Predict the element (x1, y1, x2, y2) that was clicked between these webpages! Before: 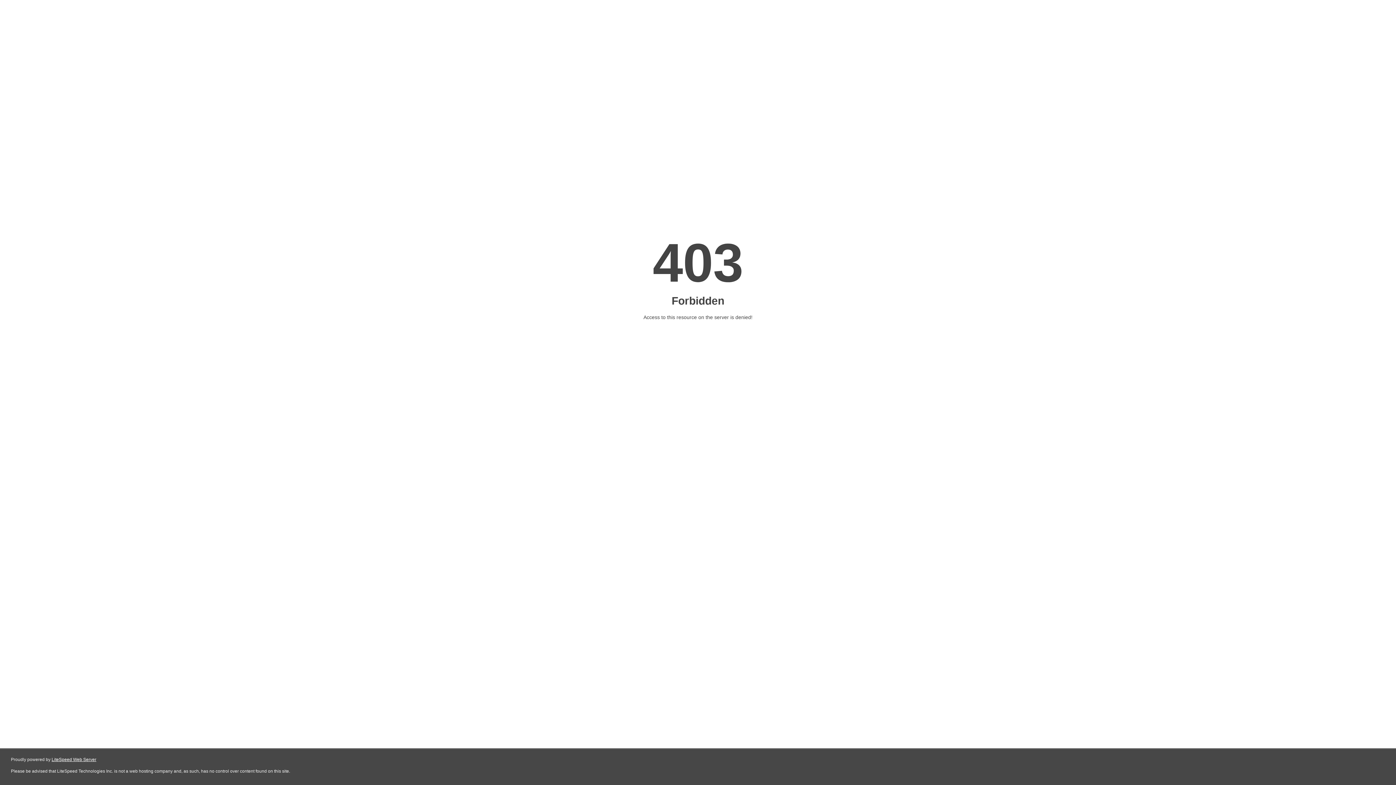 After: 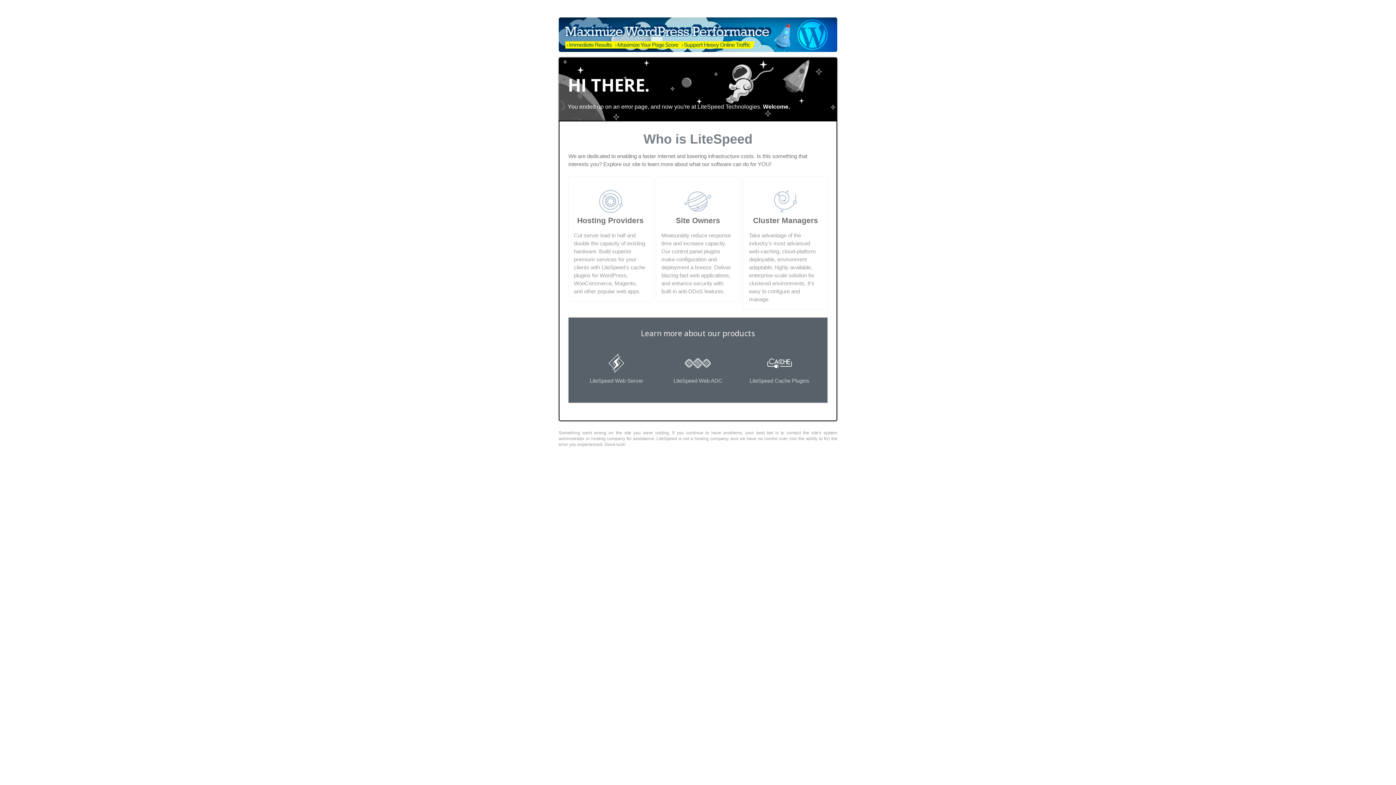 Action: bbox: (51, 757, 96, 762) label: LiteSpeed Web Server